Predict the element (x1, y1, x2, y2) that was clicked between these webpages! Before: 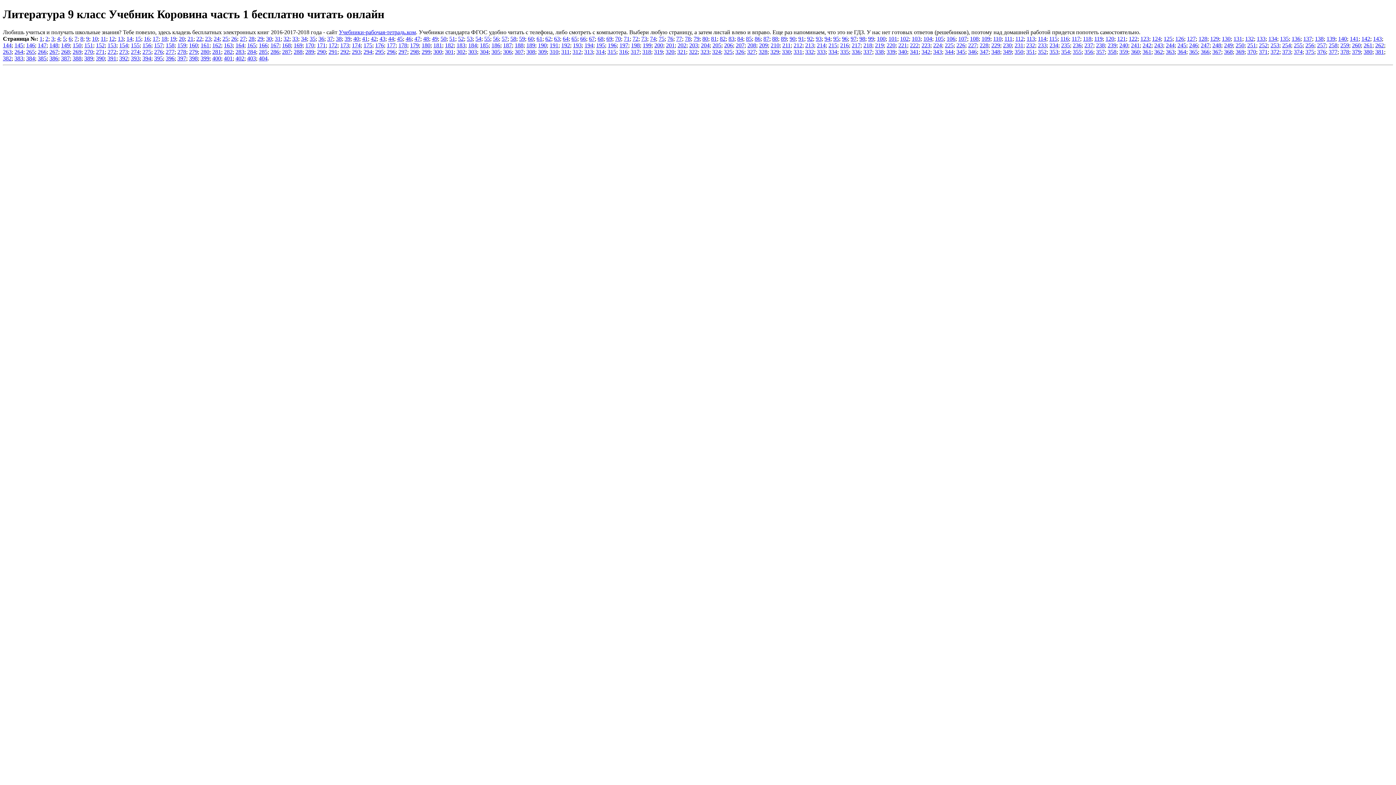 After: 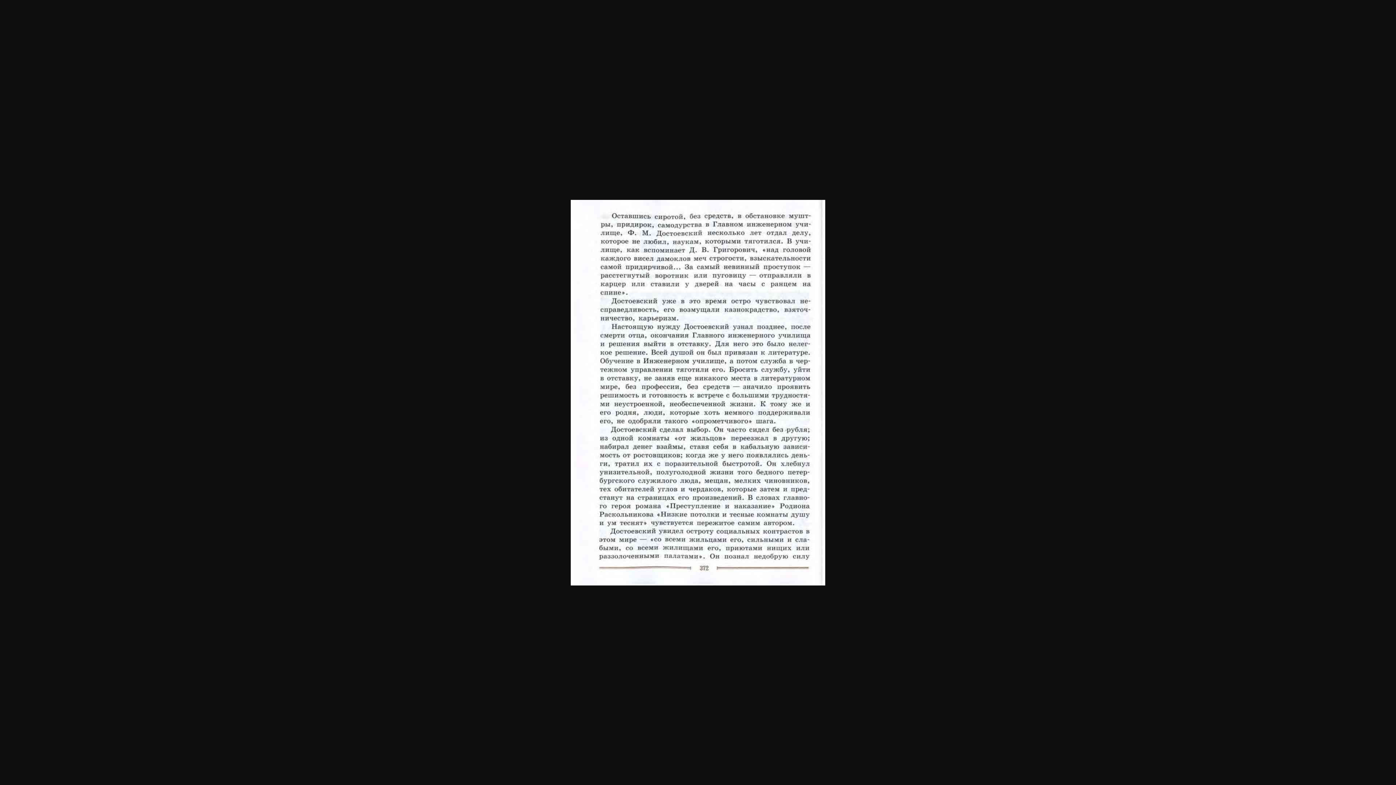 Action: label: 374 bbox: (1294, 48, 1302, 54)